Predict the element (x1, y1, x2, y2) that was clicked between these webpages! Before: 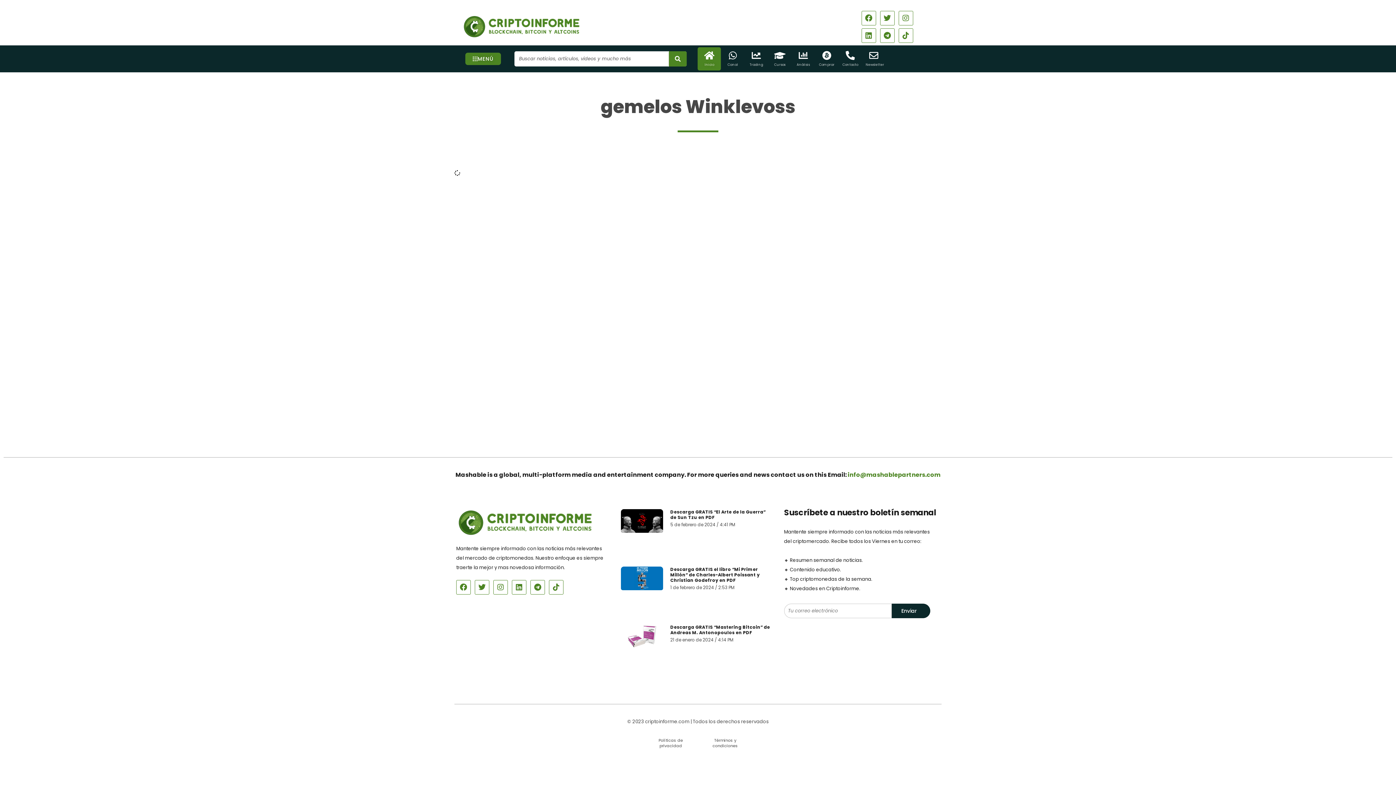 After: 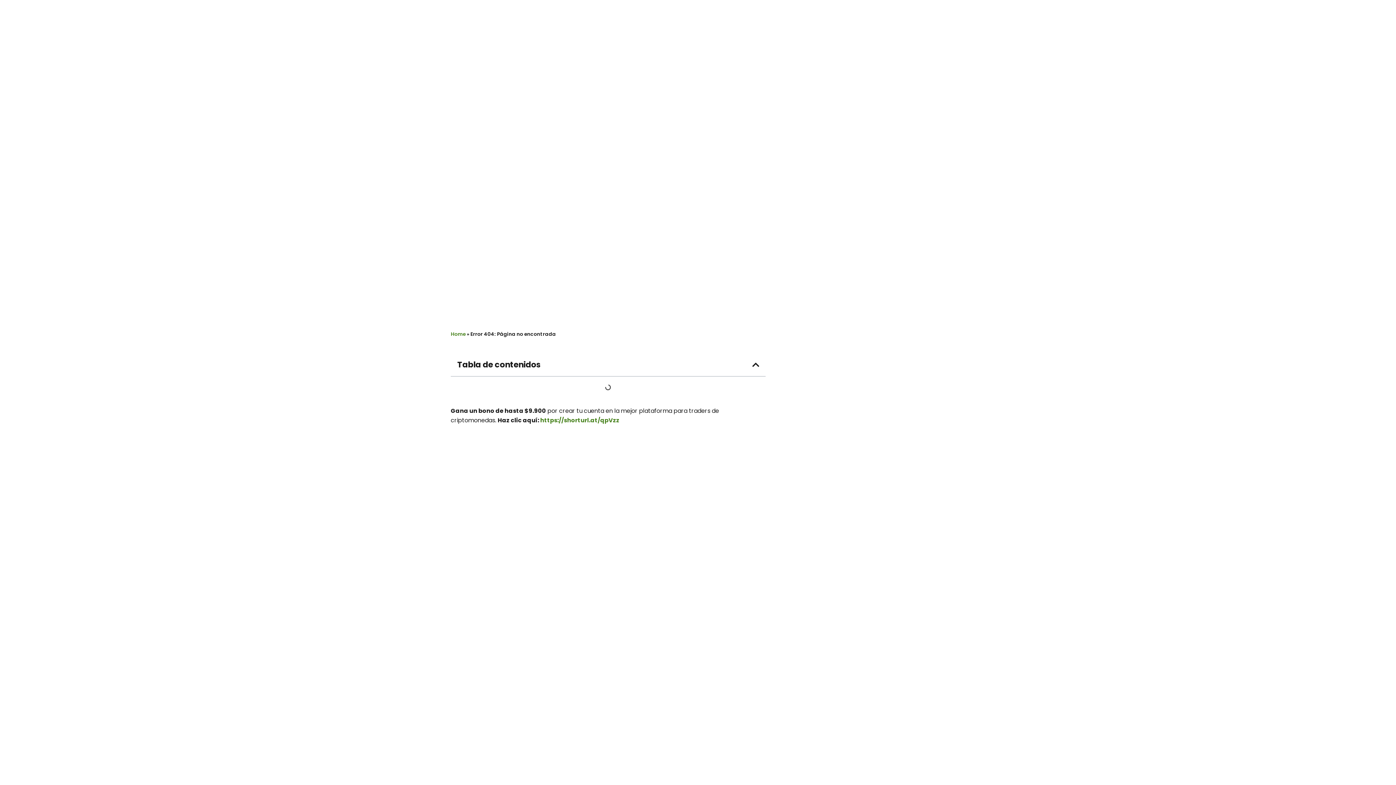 Action: label: info@mashablepartners.com bbox: (848, 471, 940, 479)